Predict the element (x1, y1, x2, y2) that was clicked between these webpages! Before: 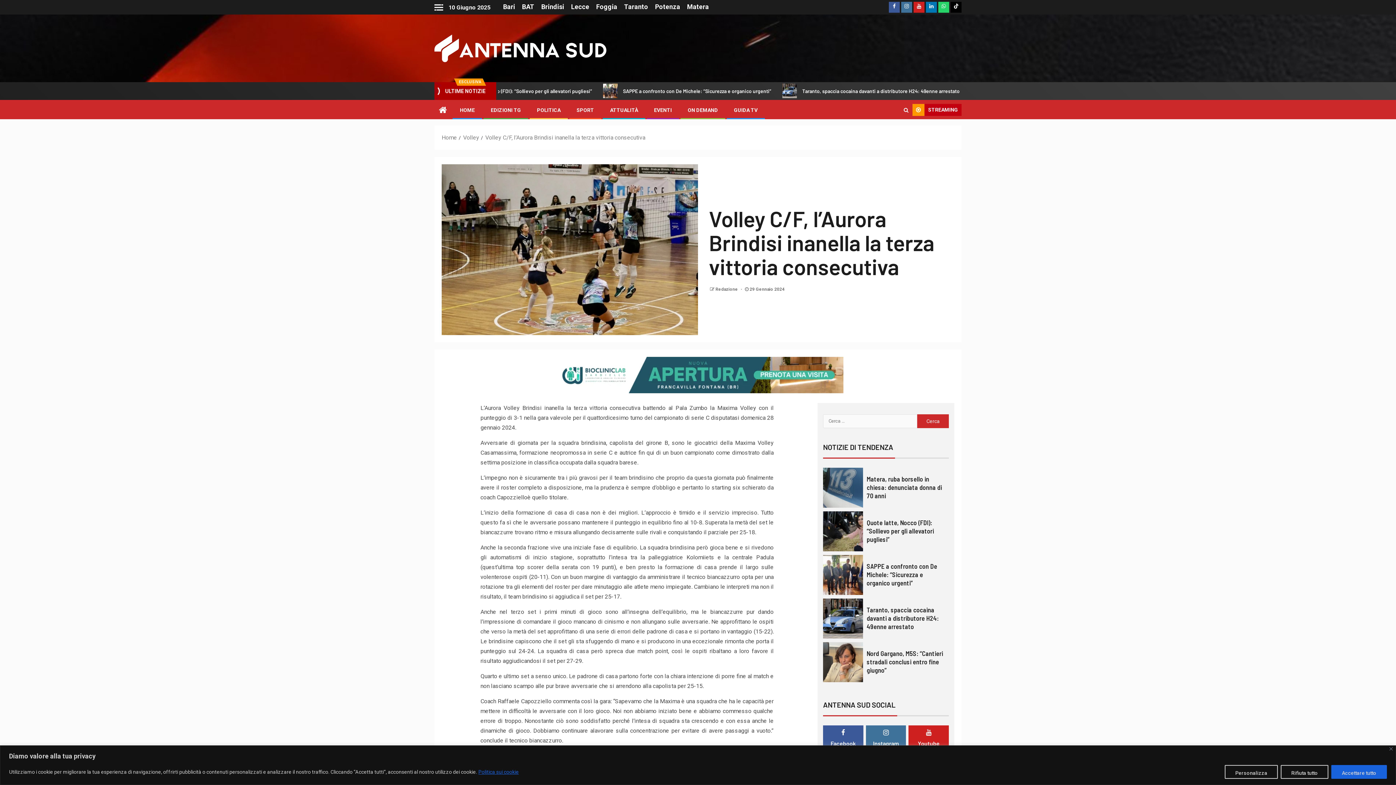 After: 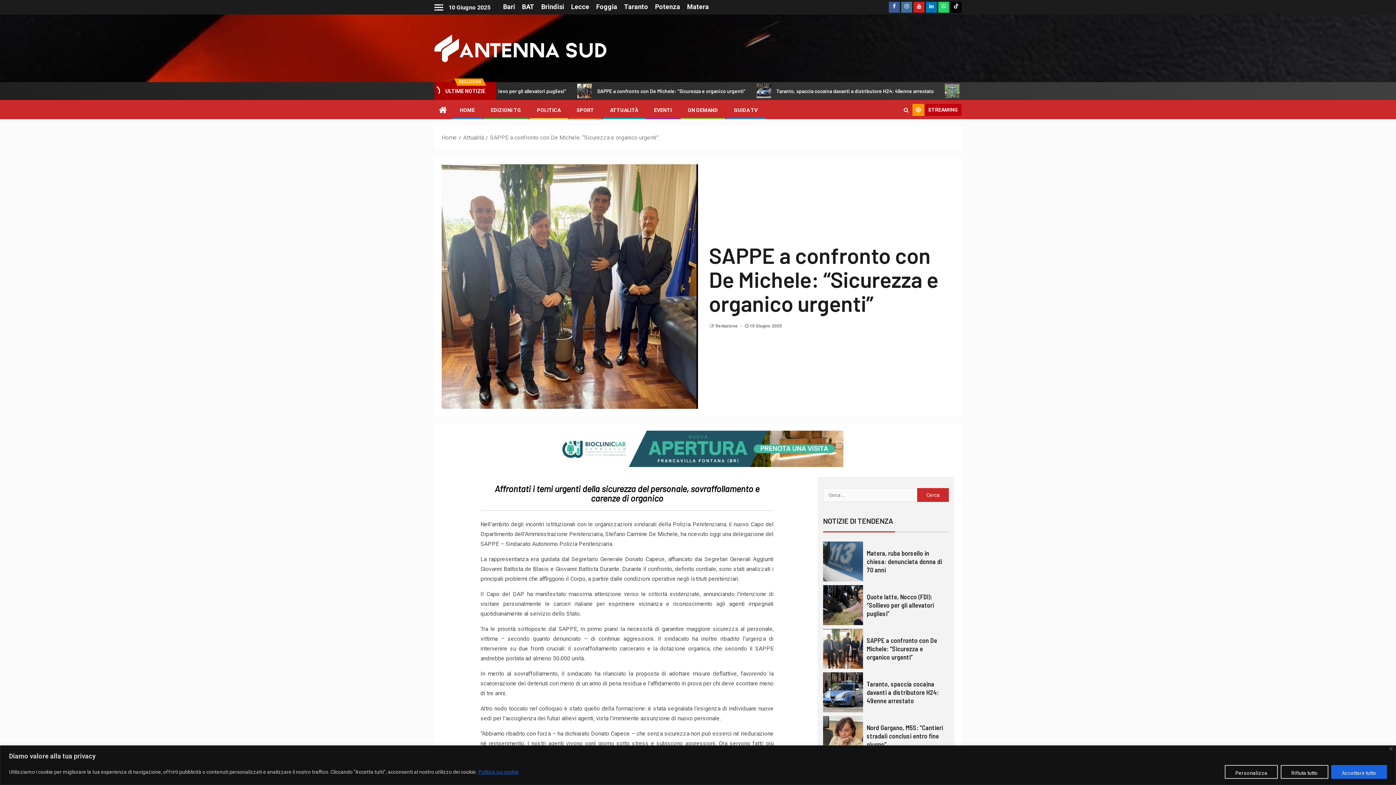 Action: label: SAPPE a confronto con De Michele: “Sicurezza e organico urgenti” bbox: (866, 606, 937, 631)